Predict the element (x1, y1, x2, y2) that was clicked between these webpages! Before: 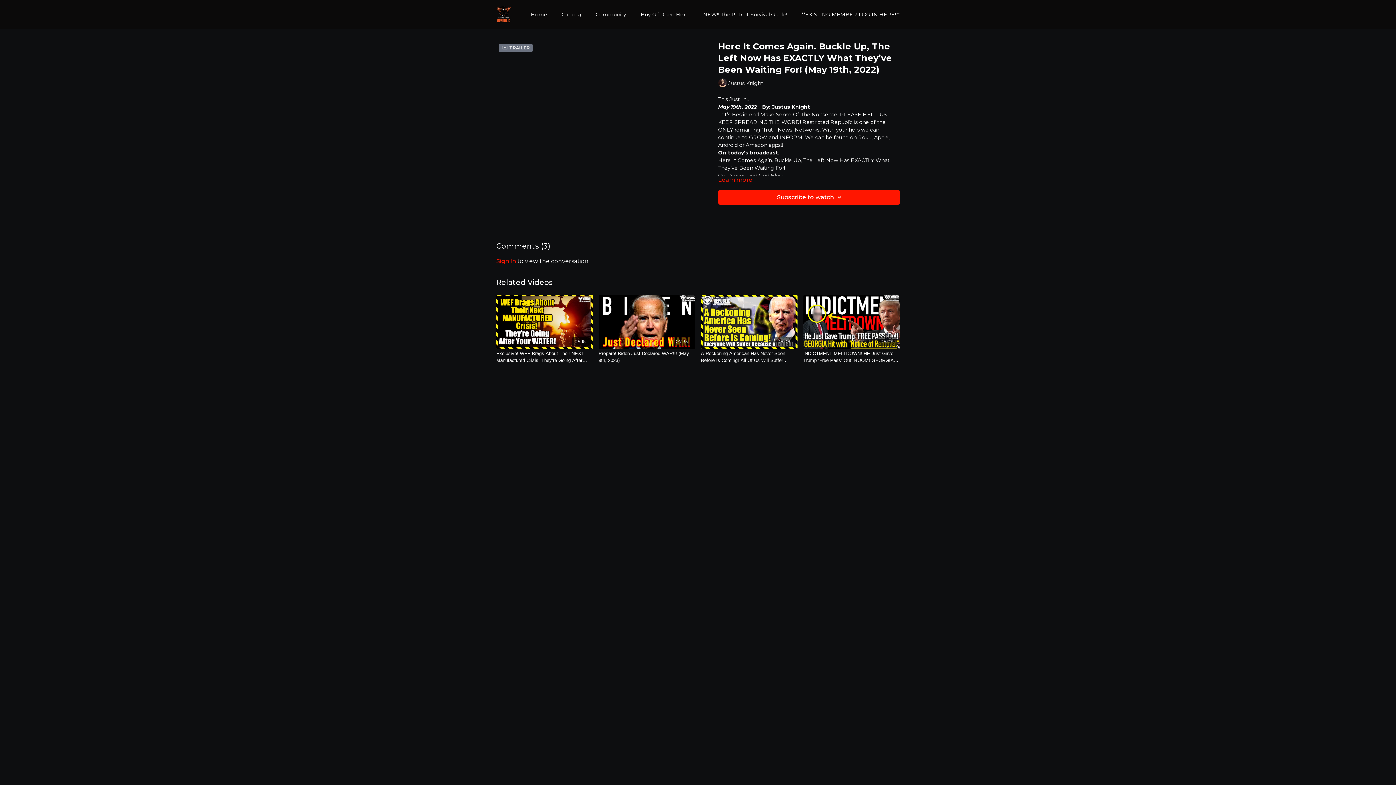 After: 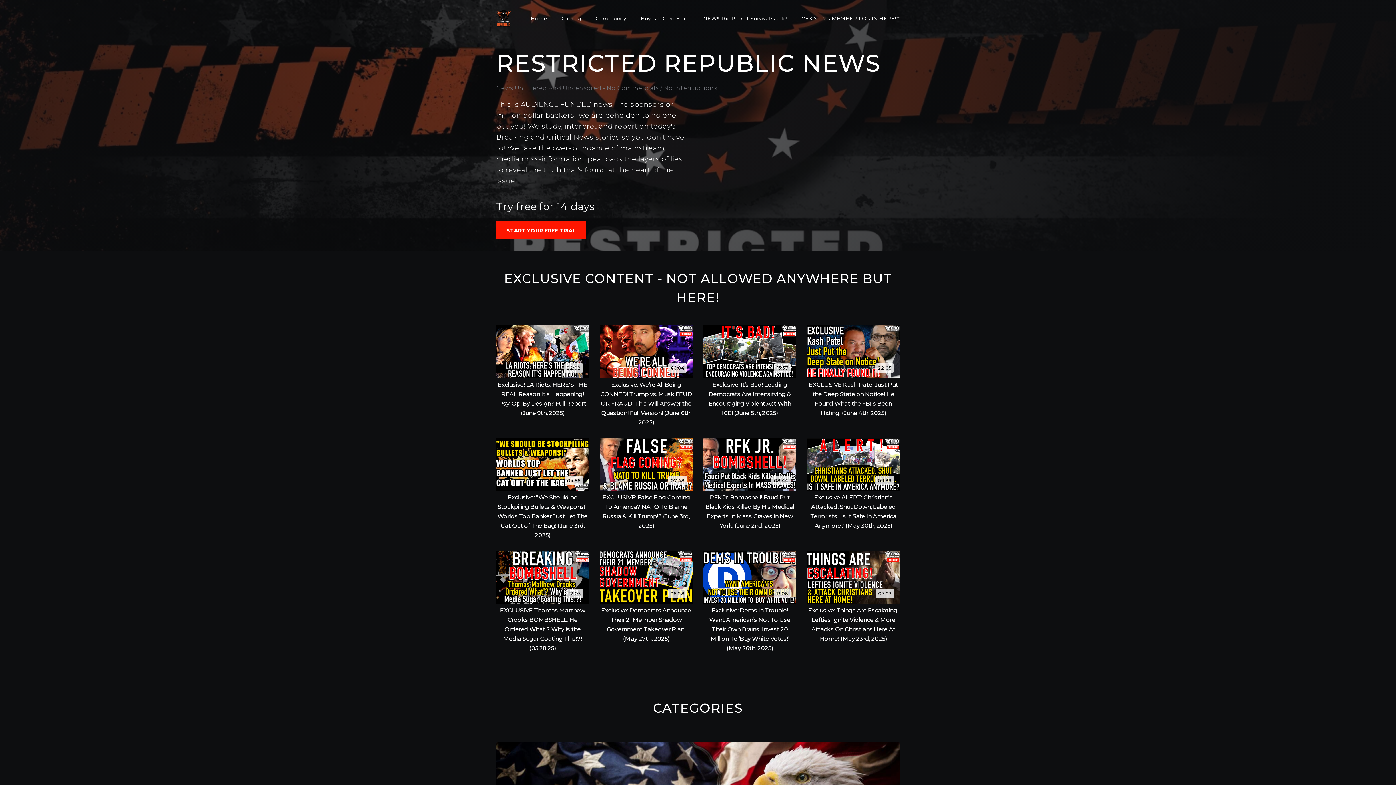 Action: bbox: (496, 5, 511, 23)